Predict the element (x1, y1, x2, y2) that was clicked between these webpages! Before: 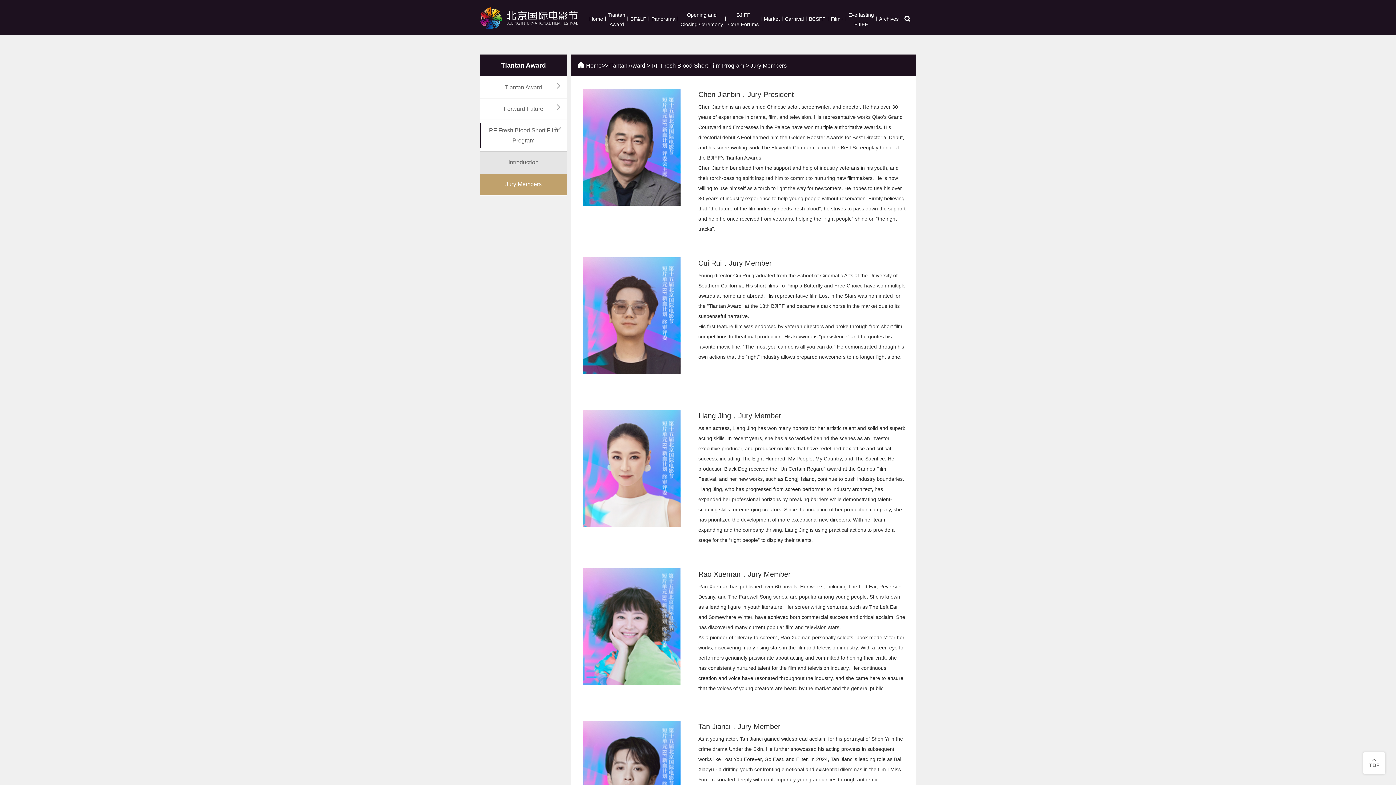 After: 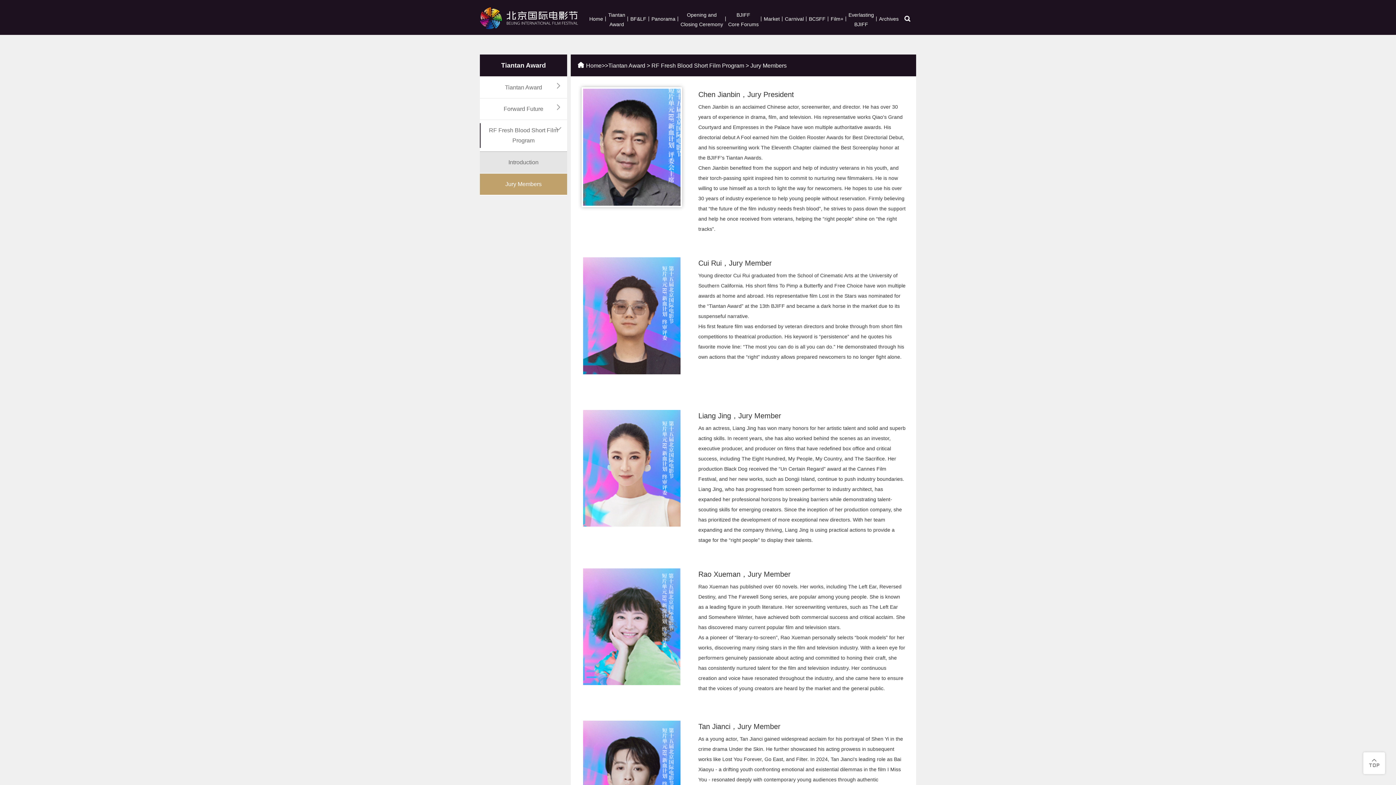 Action: bbox: (583, 88, 680, 205)